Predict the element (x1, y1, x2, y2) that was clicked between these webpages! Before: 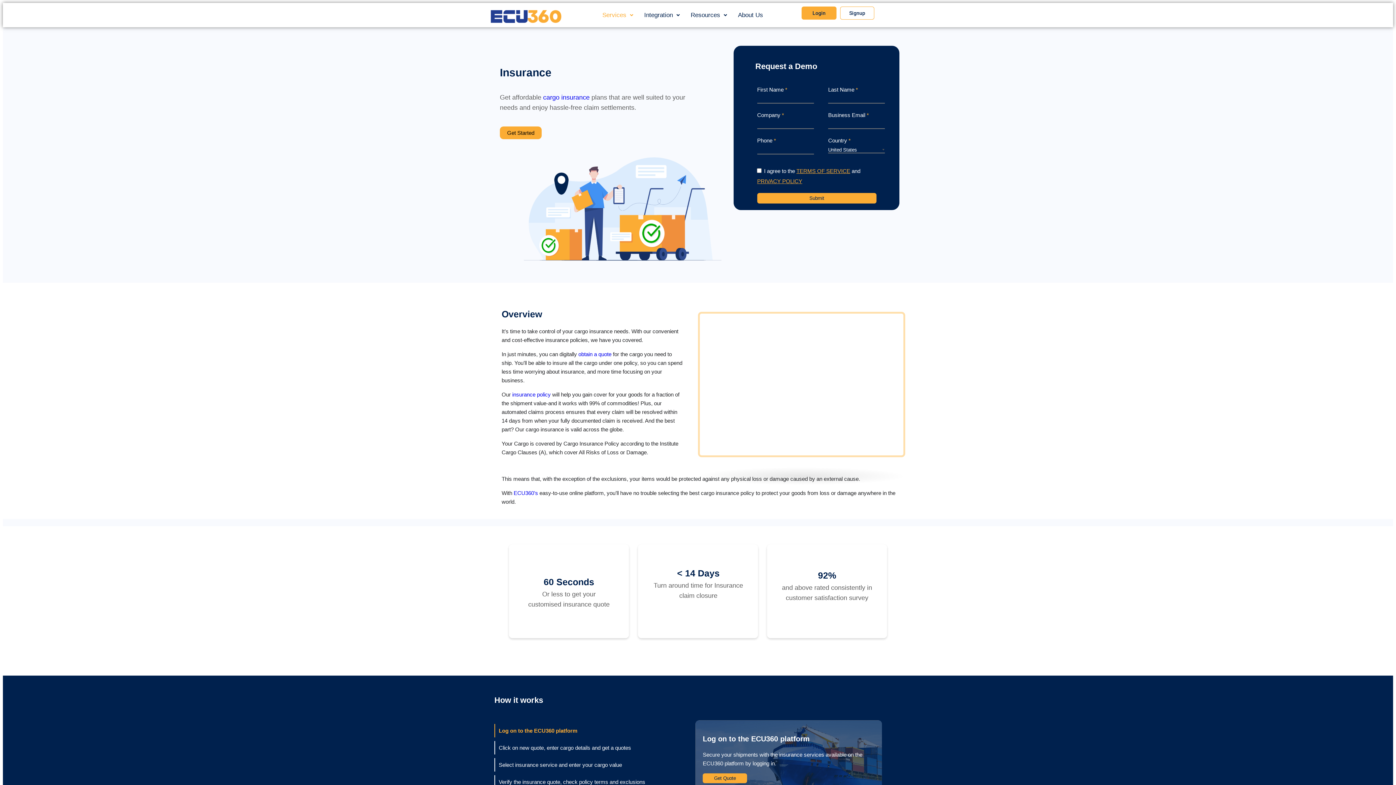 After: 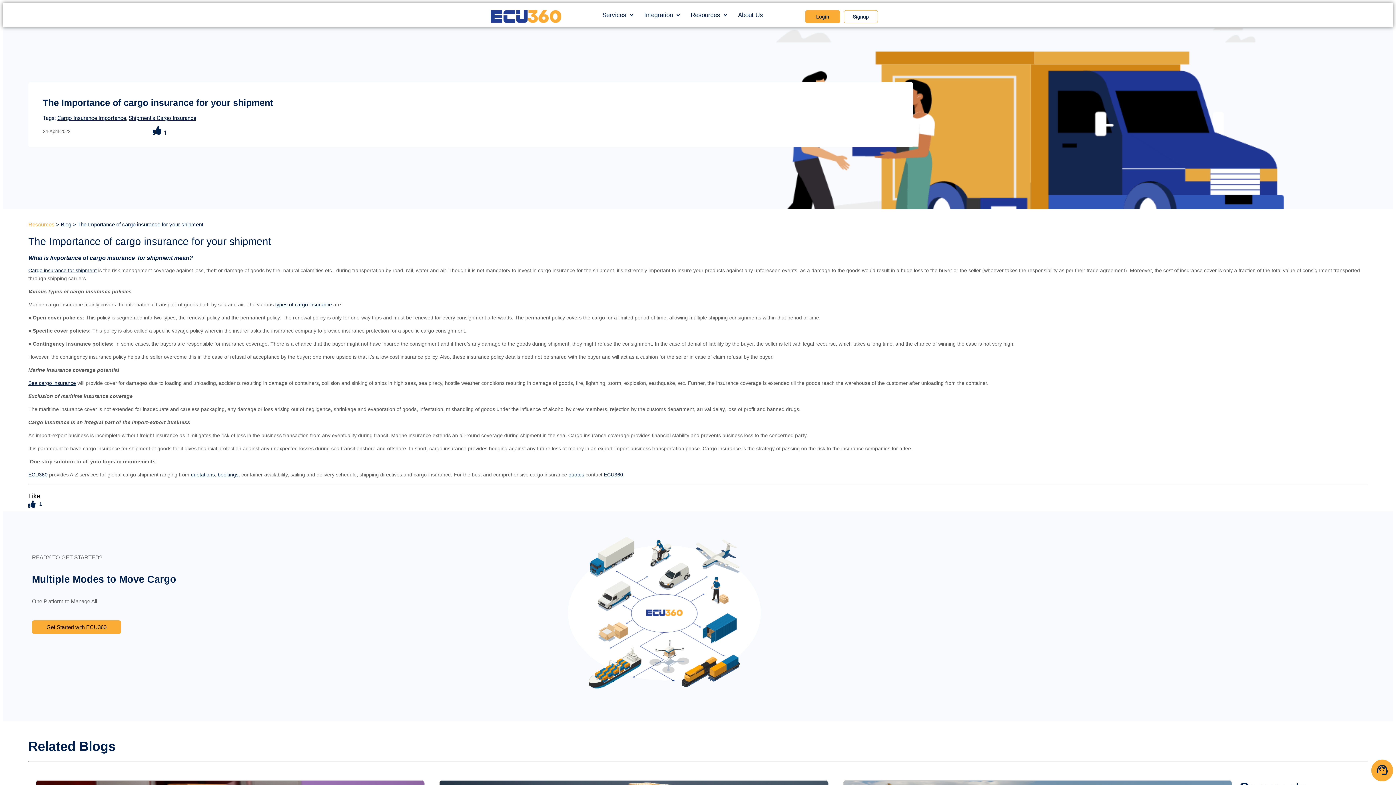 Action: label: cargo insurance bbox: (543, 93, 589, 101)